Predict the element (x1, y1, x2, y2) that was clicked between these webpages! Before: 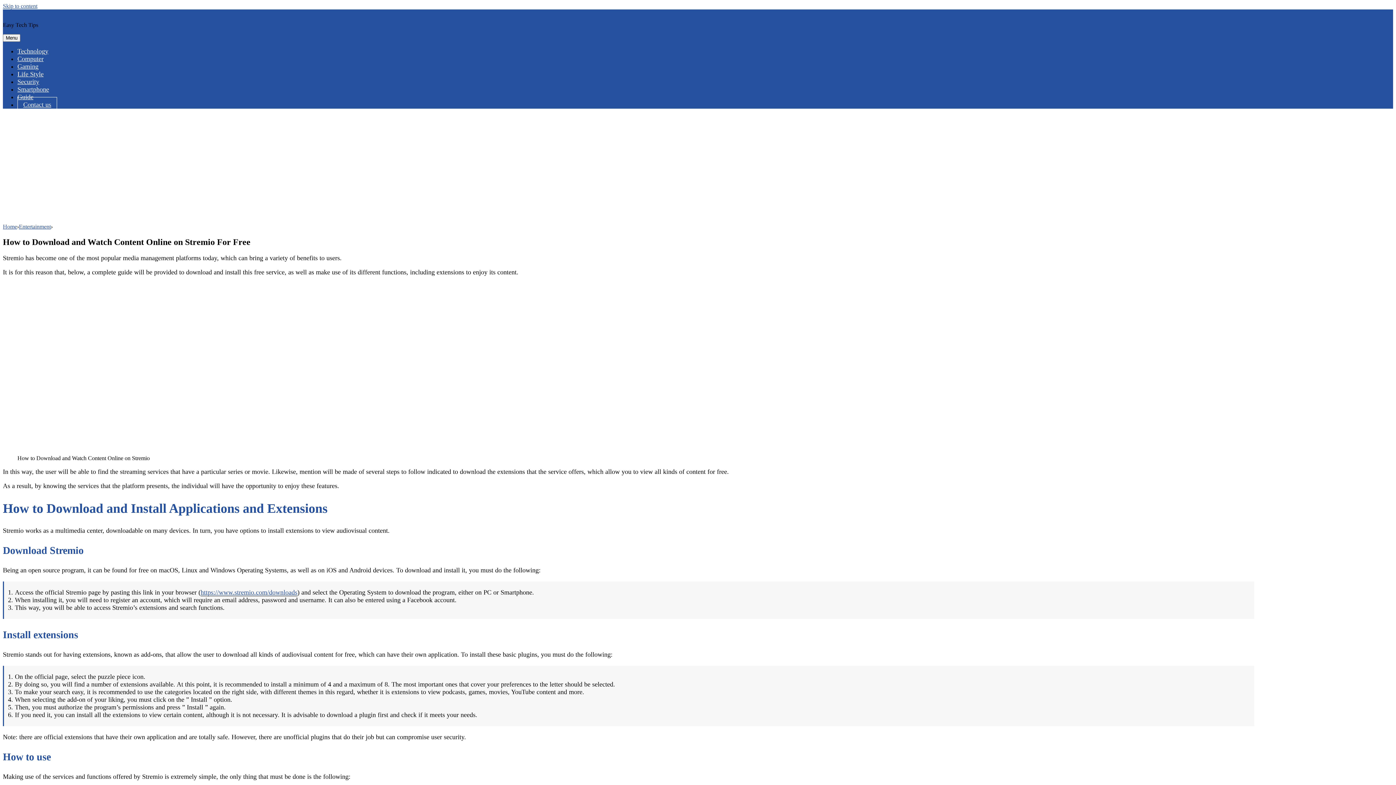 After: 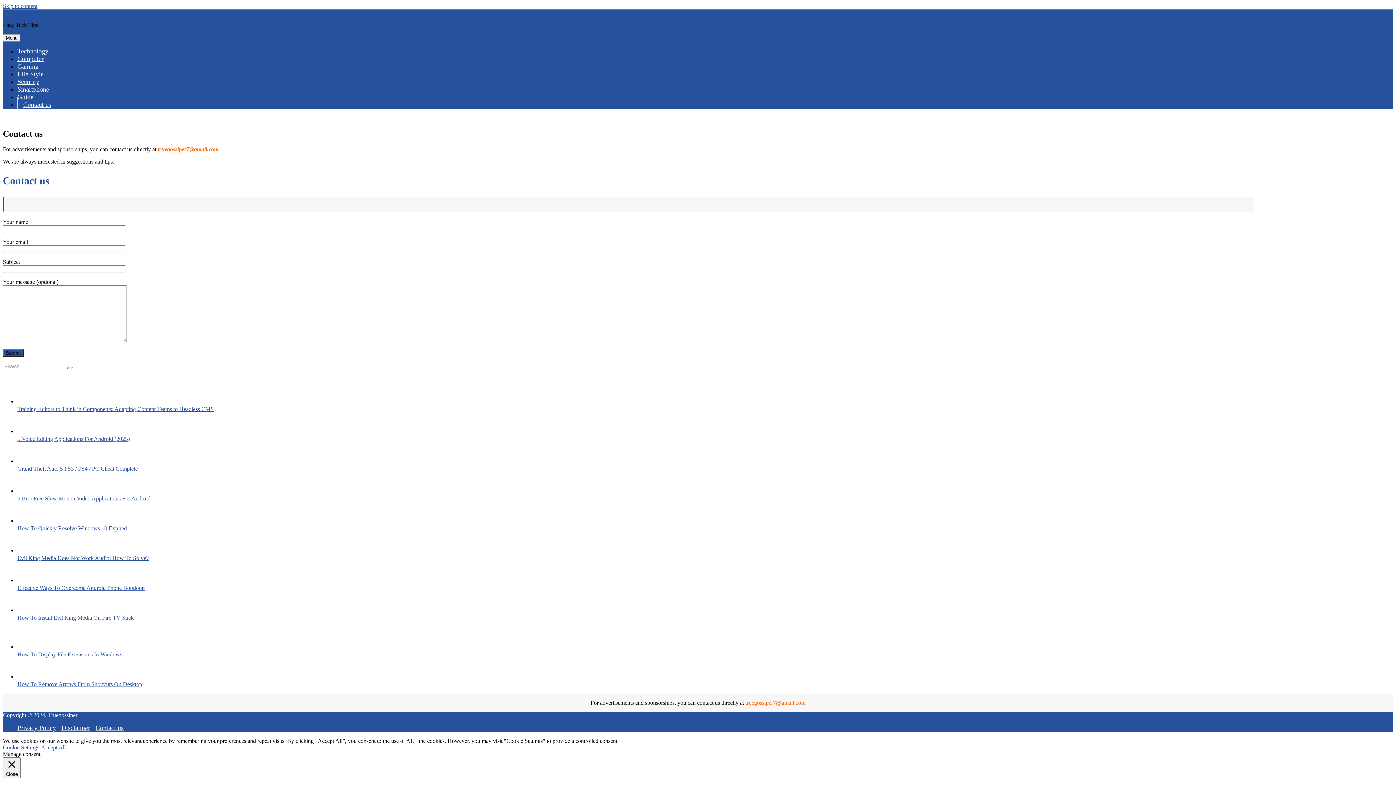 Action: bbox: (17, 97, 57, 112) label: Contact us